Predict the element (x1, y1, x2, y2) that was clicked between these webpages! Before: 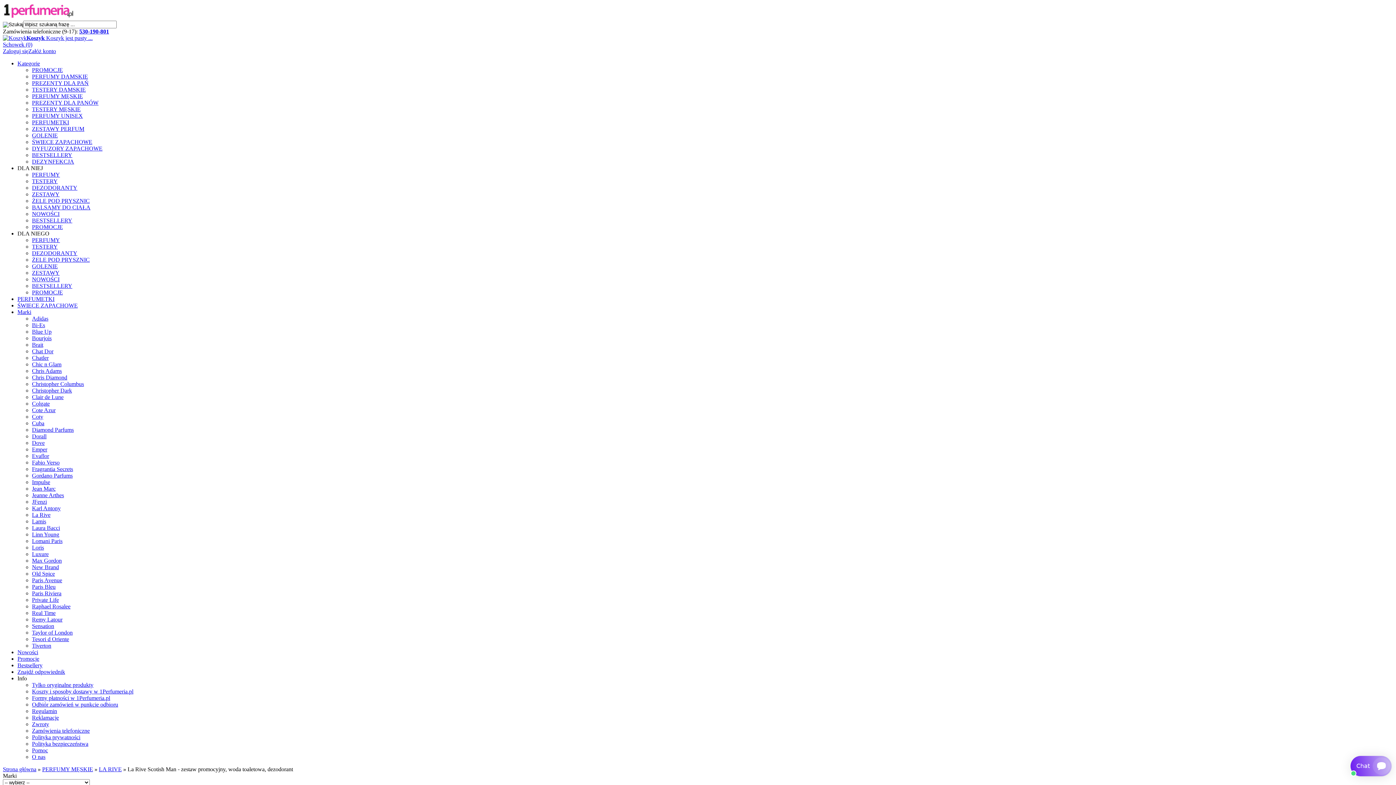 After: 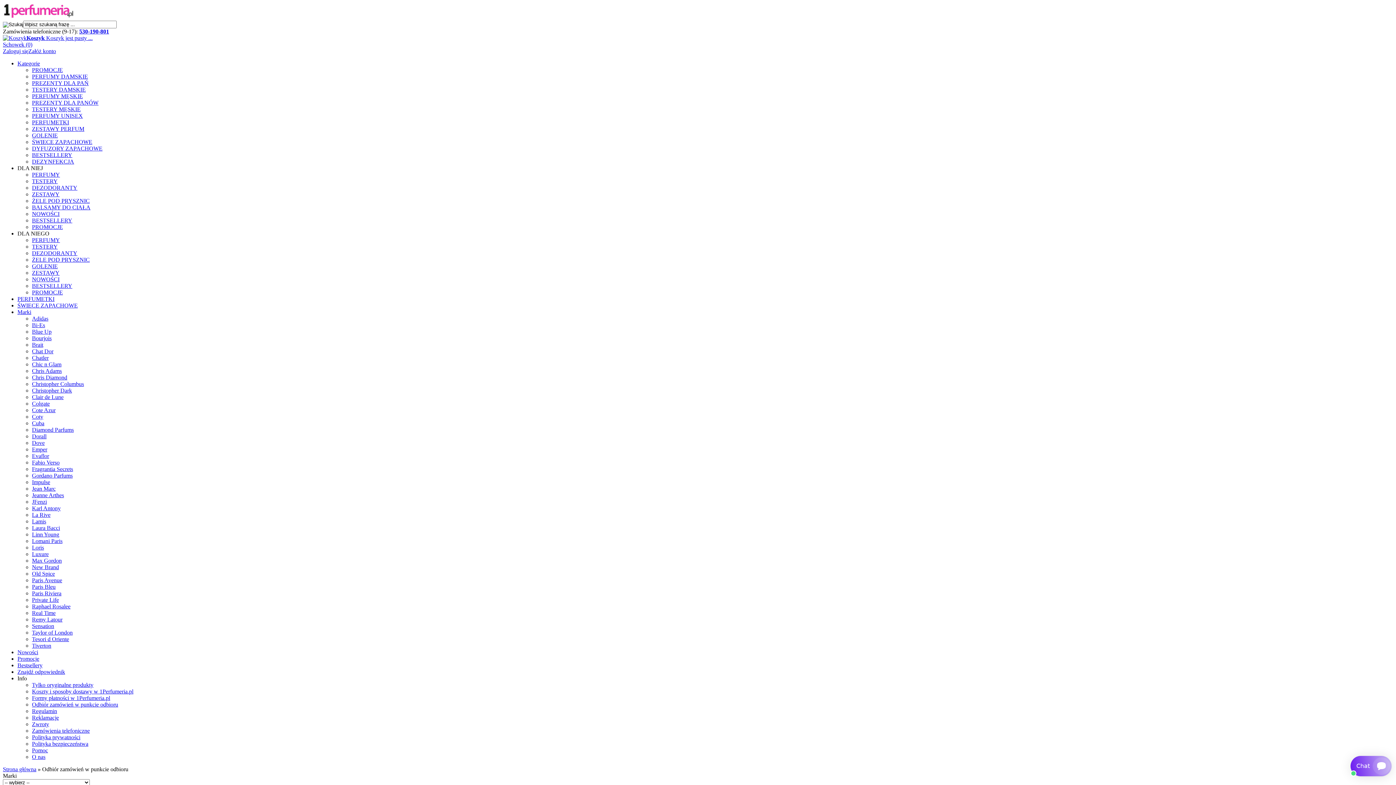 Action: bbox: (32, 701, 118, 708) label: Odbiór zamówień w punkcie odbioru